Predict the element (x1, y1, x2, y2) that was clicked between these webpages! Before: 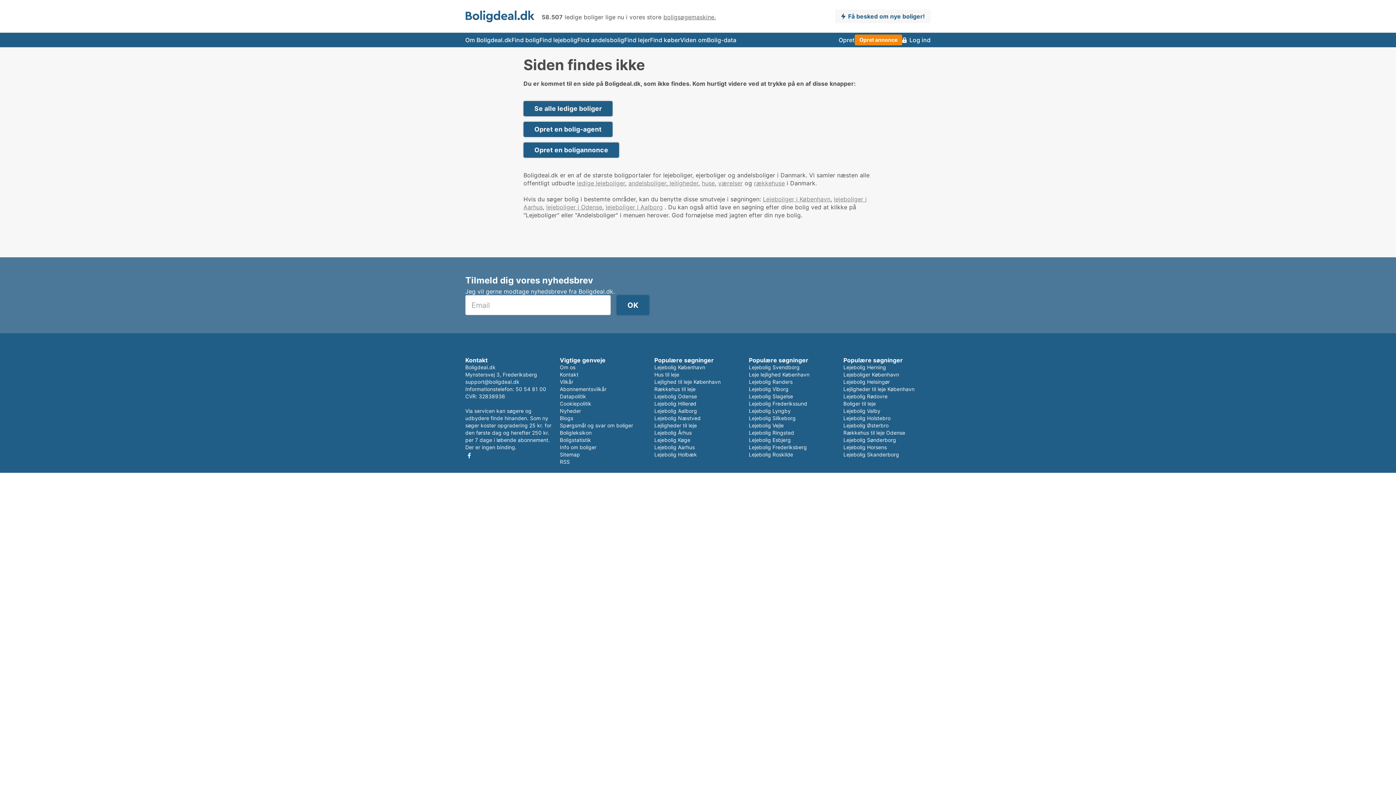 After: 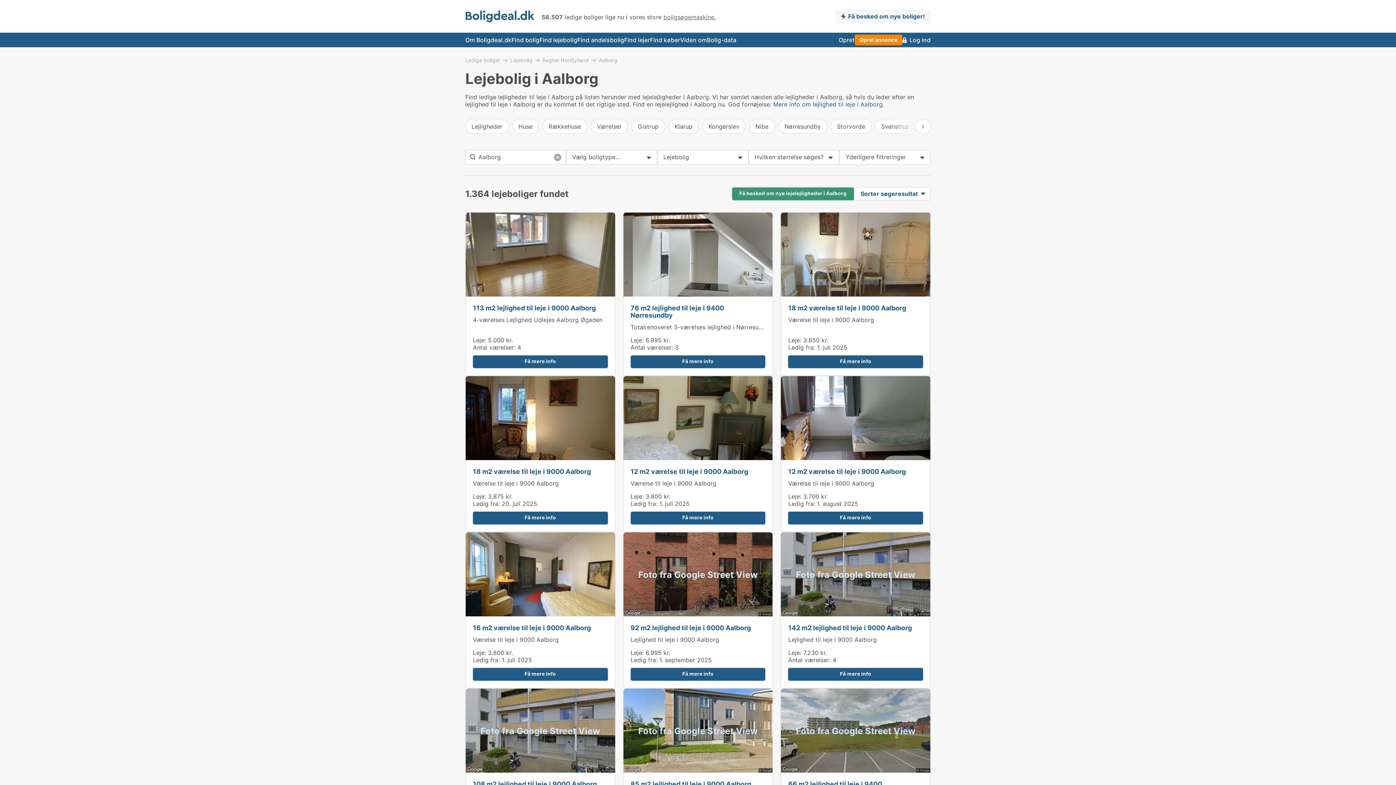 Action: label: lejeboliger i Aalborg bbox: (605, 203, 662, 210)